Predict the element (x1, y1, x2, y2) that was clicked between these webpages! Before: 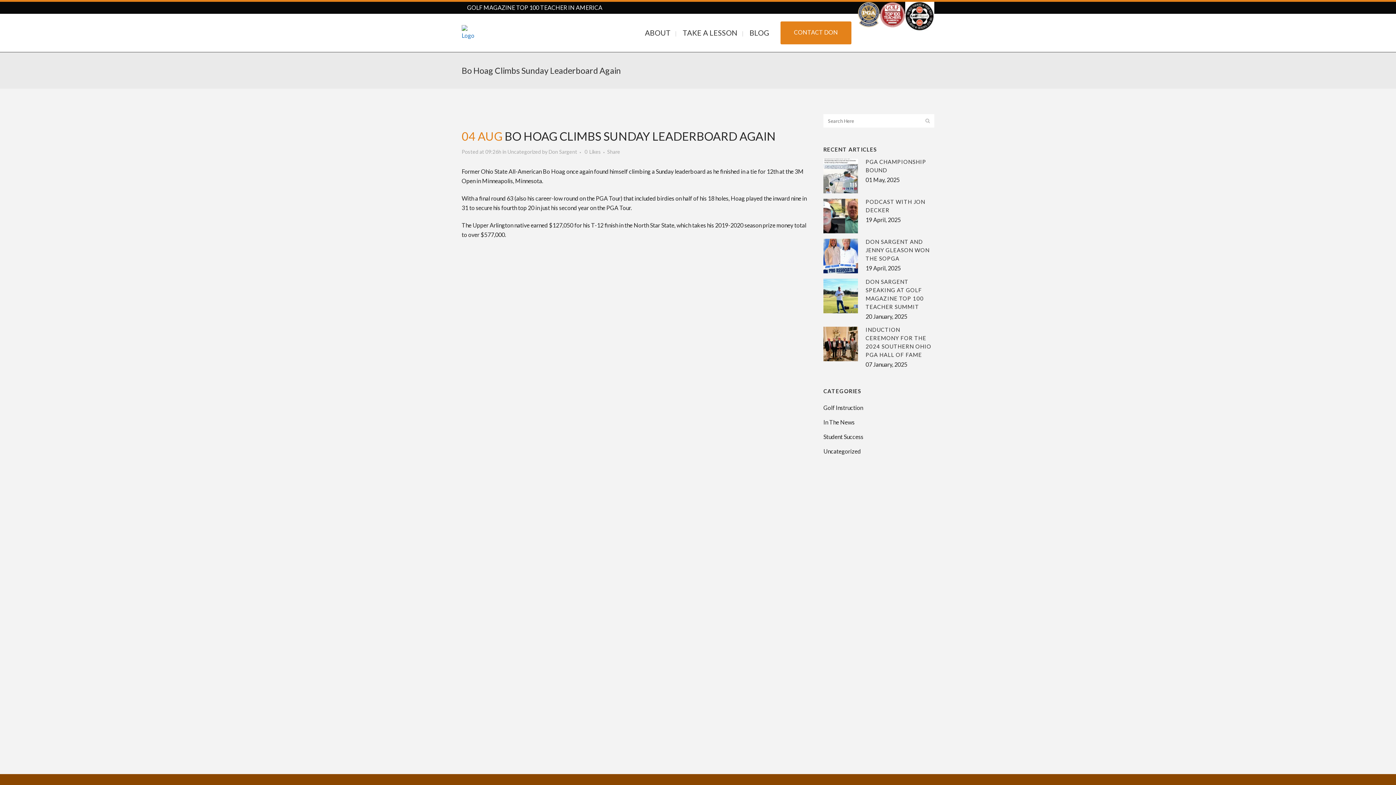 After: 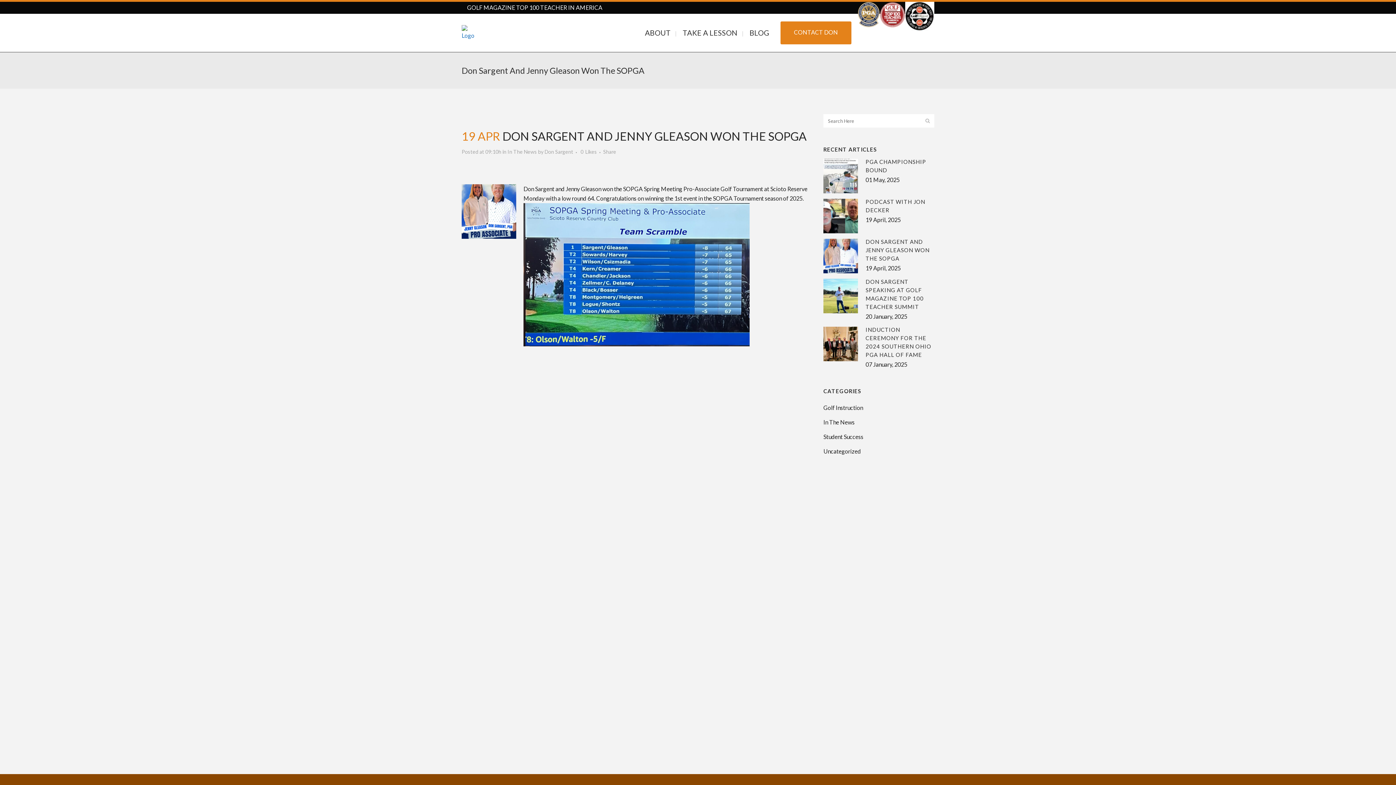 Action: label: DON SARGENT AND JENNY GLEASON WON THE SOPGA bbox: (865, 238, 929, 261)